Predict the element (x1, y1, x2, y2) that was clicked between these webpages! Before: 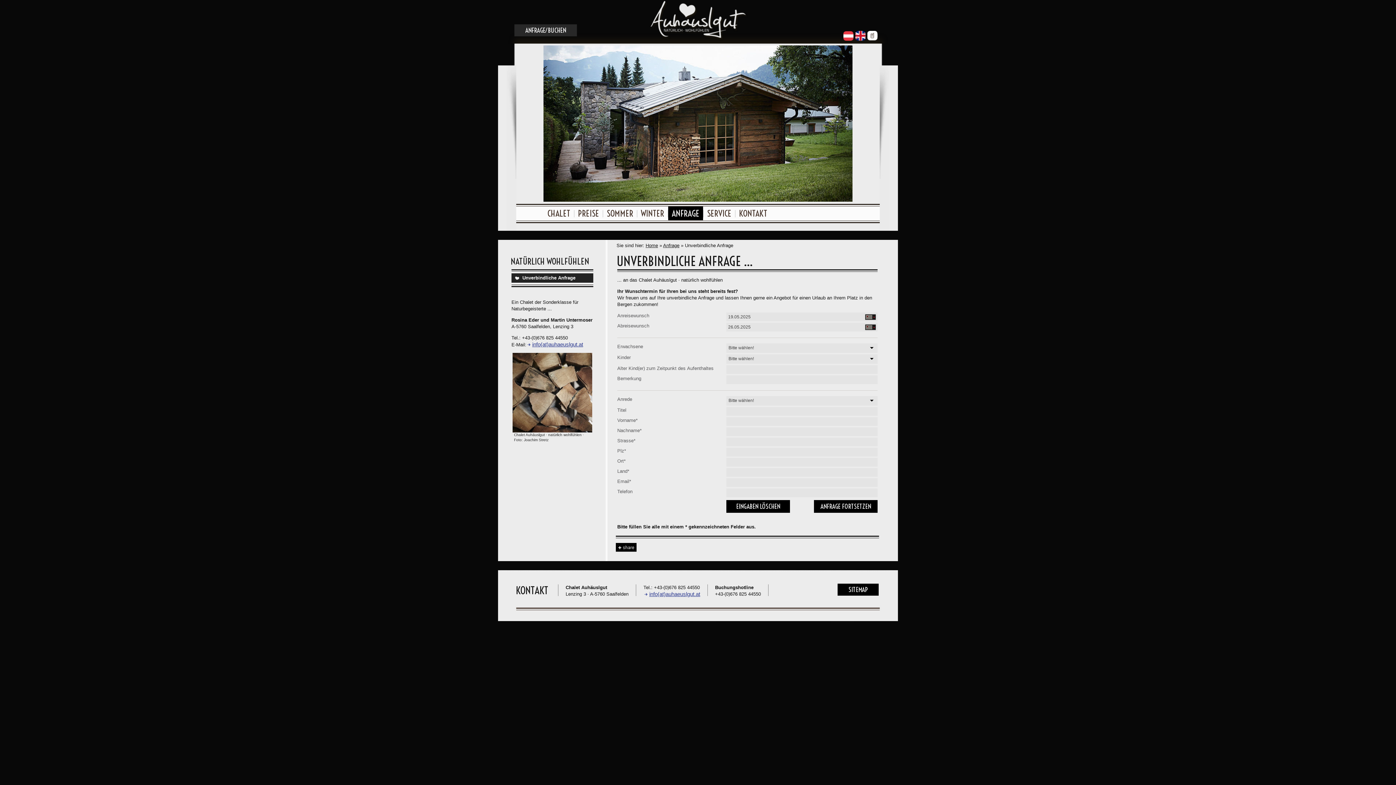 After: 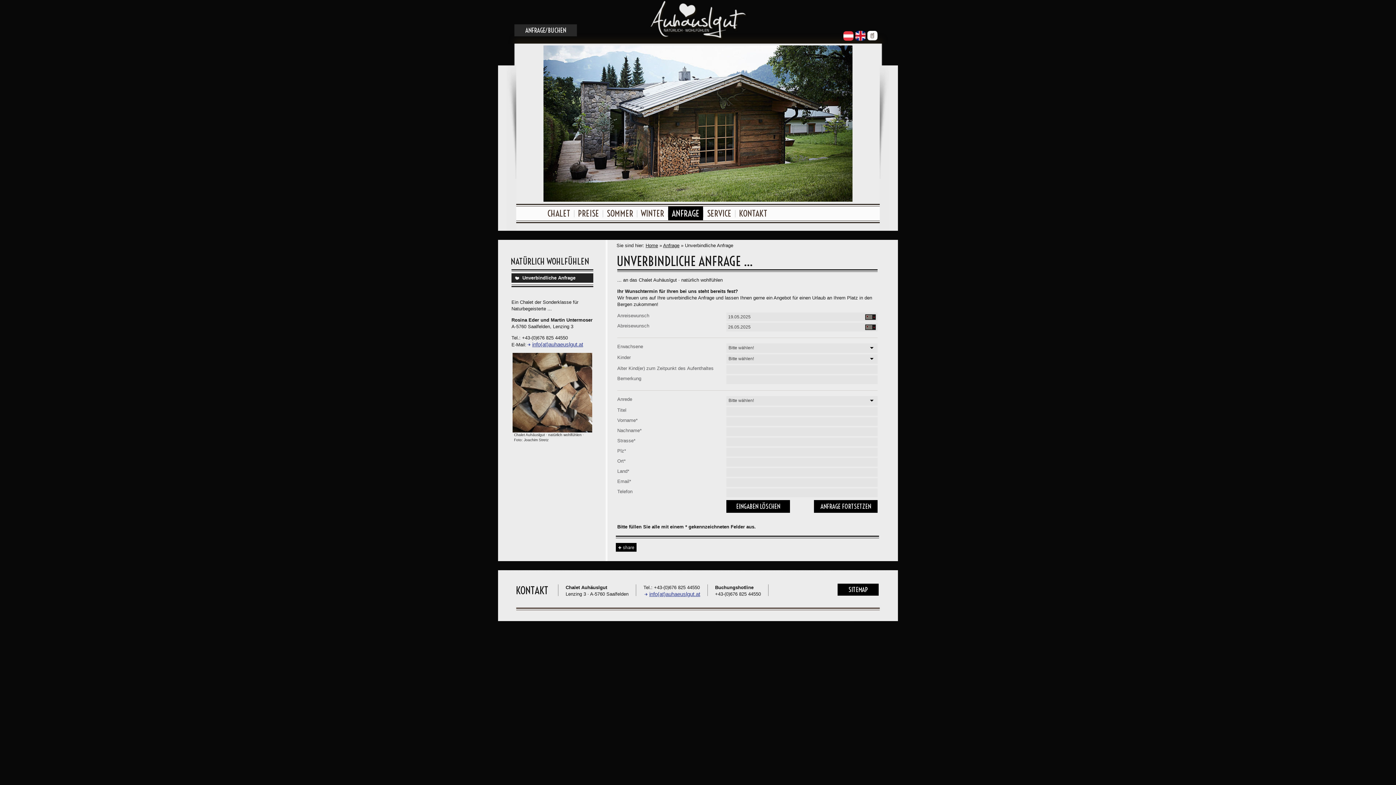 Action: label: Anfrage bbox: (663, 242, 679, 248)